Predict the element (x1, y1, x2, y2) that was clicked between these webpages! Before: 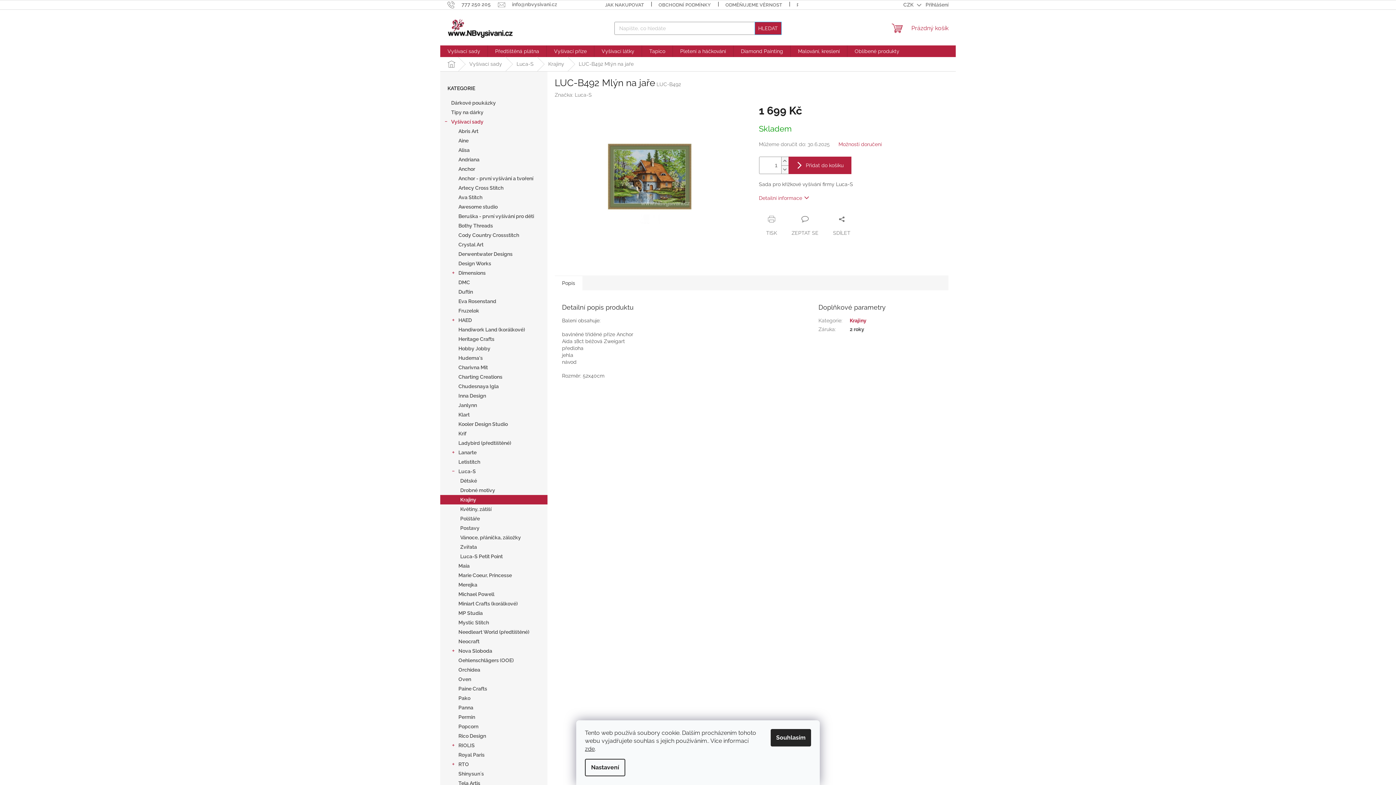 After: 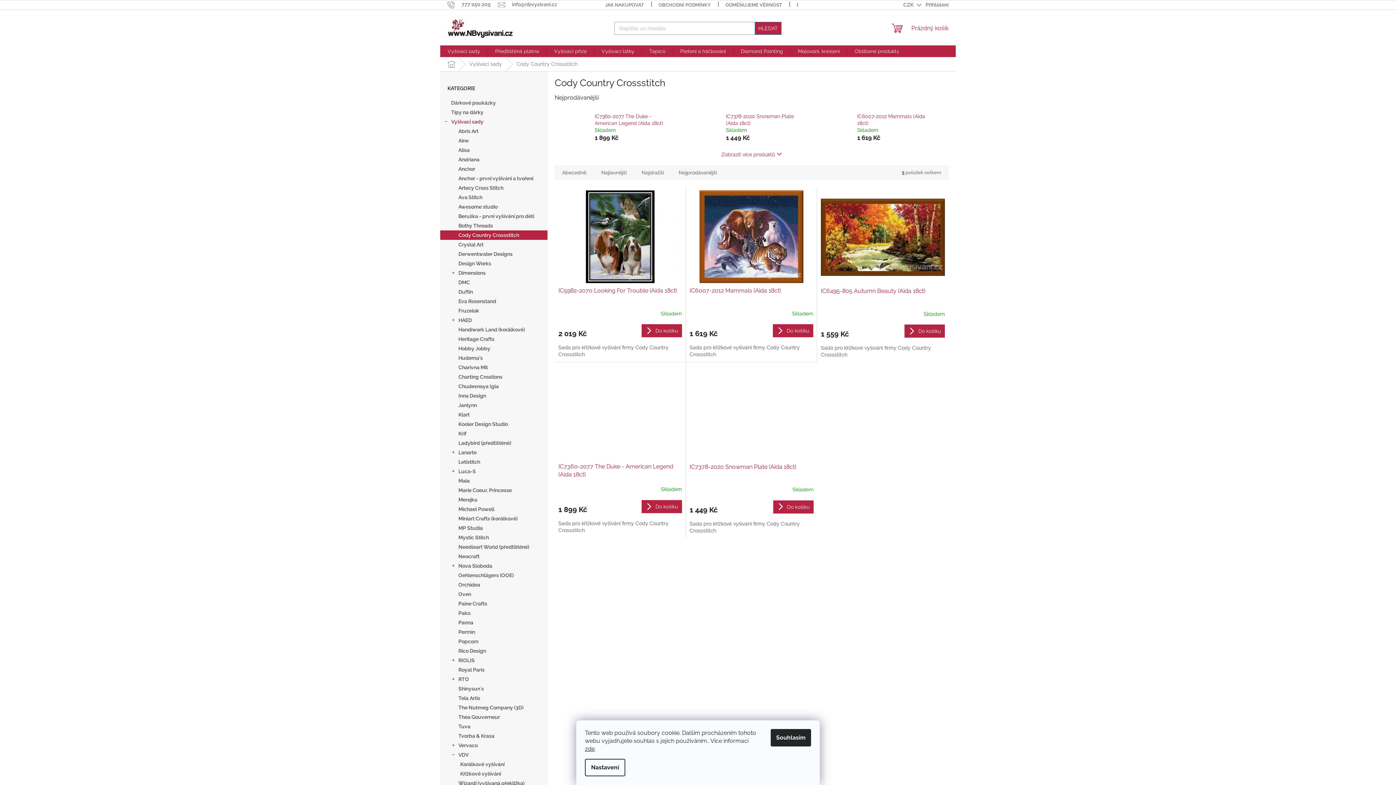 Action: bbox: (440, 230, 547, 240) label: Cody Country Crossstitch